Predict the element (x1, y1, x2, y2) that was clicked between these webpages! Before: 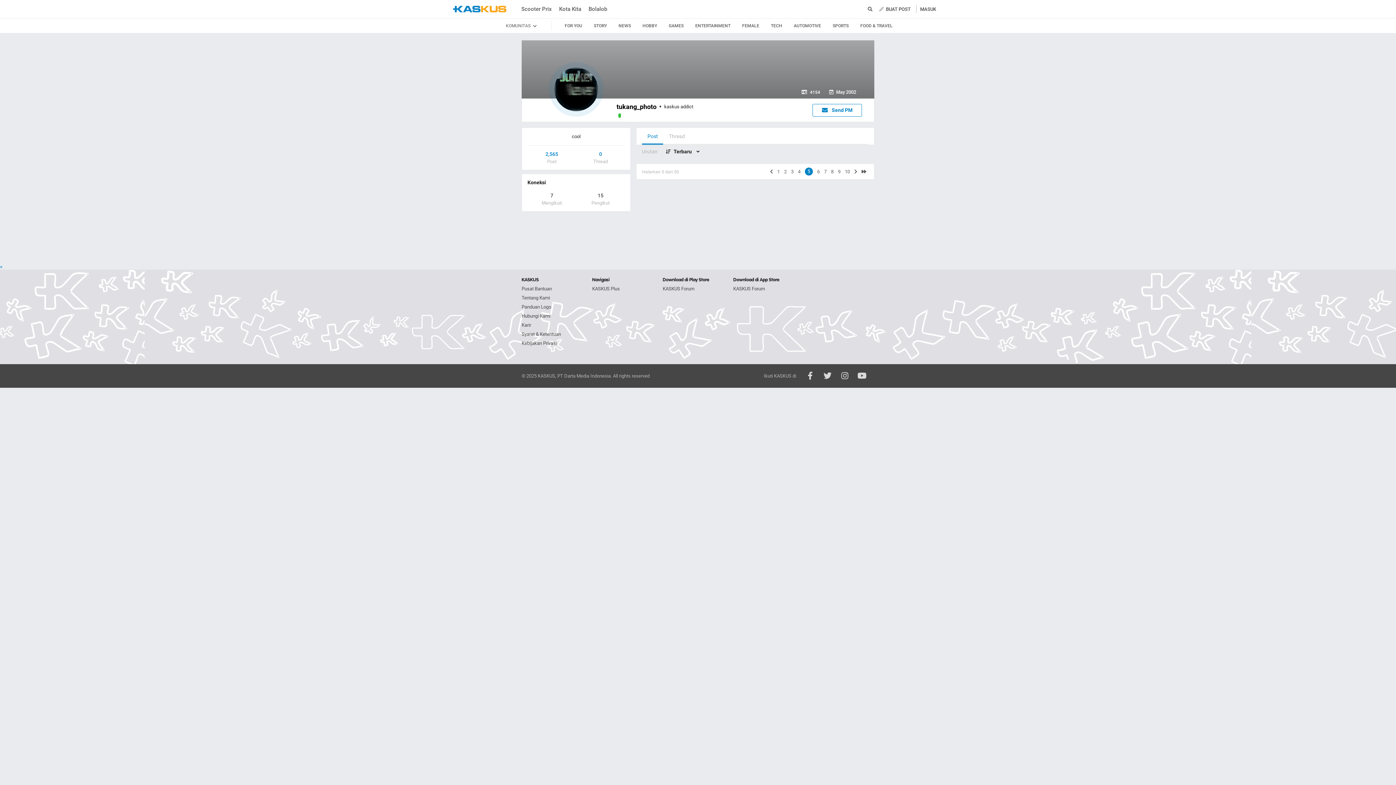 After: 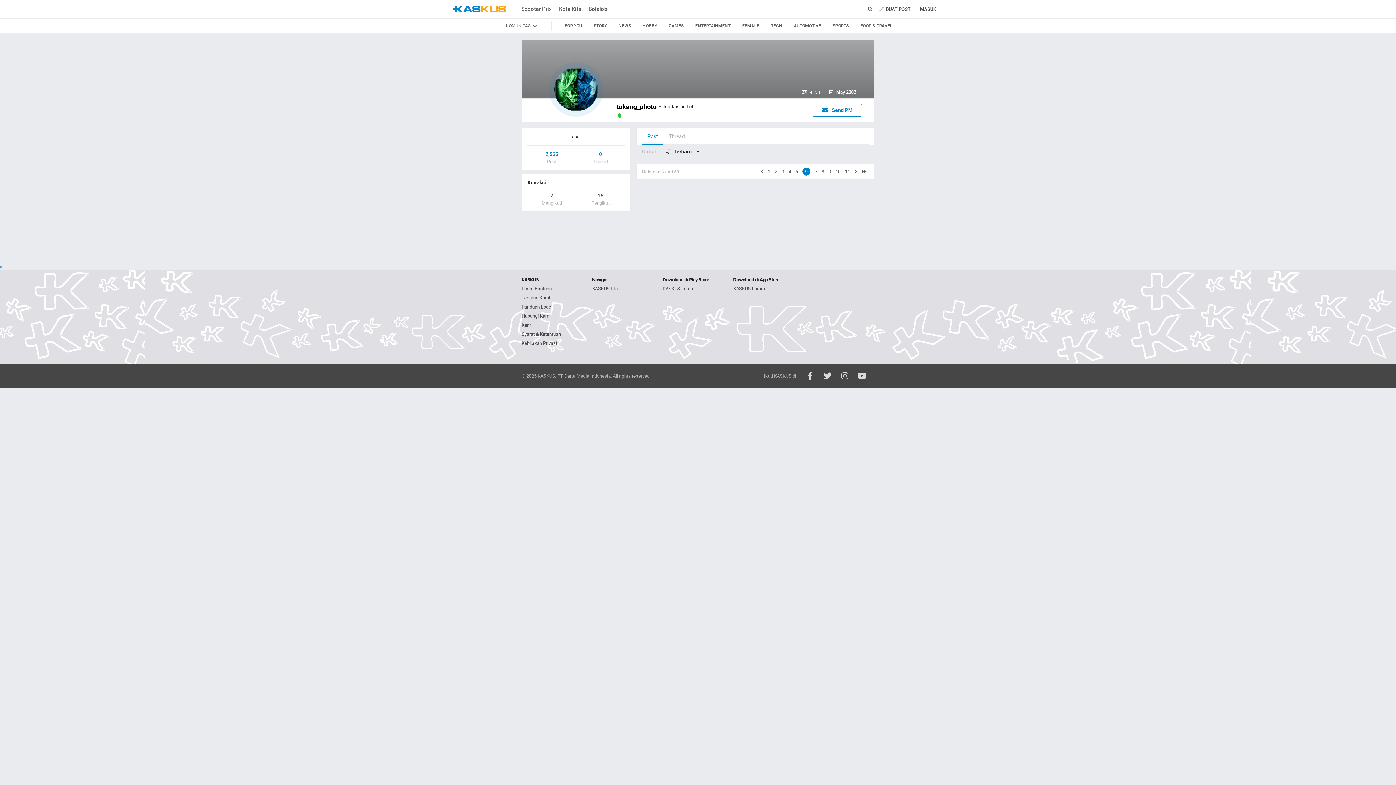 Action: bbox: (854, 168, 857, 174)